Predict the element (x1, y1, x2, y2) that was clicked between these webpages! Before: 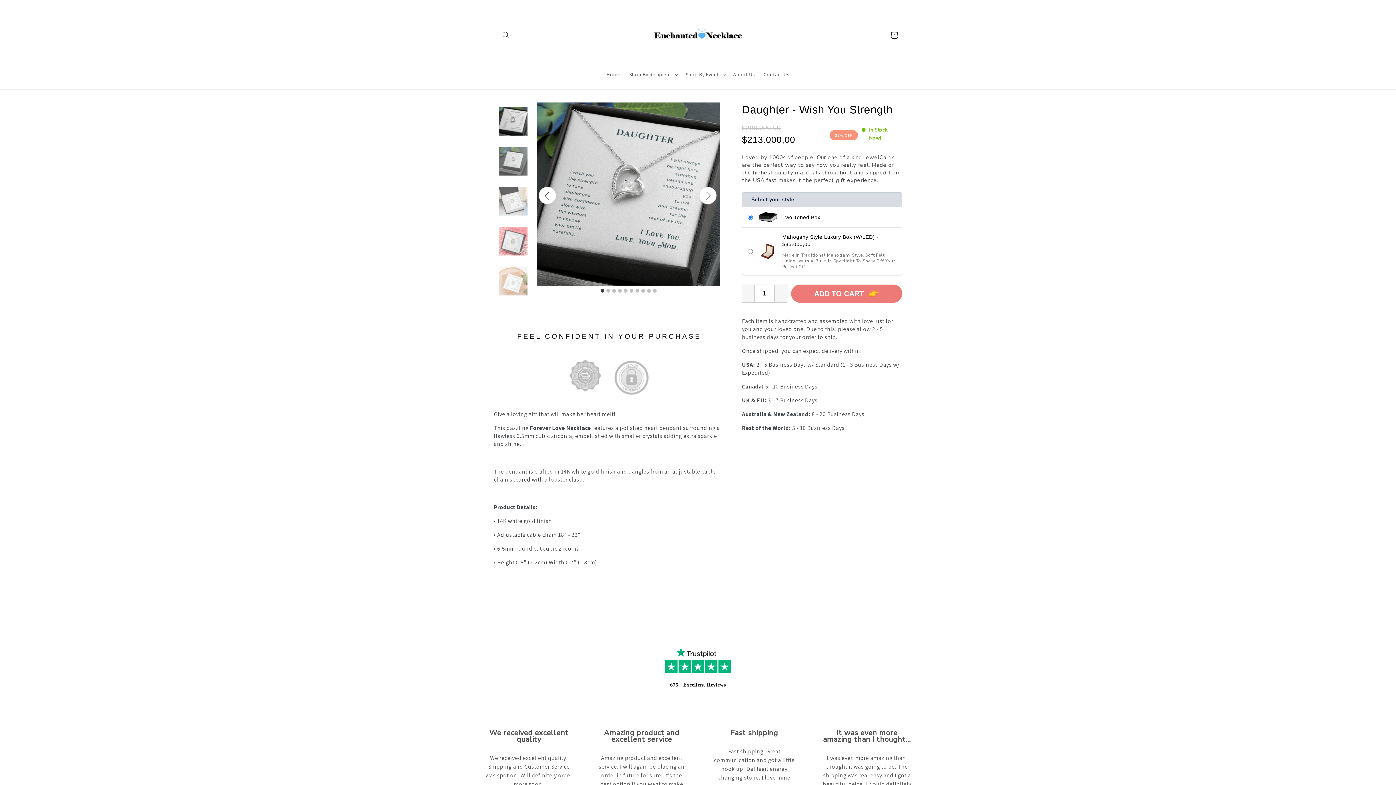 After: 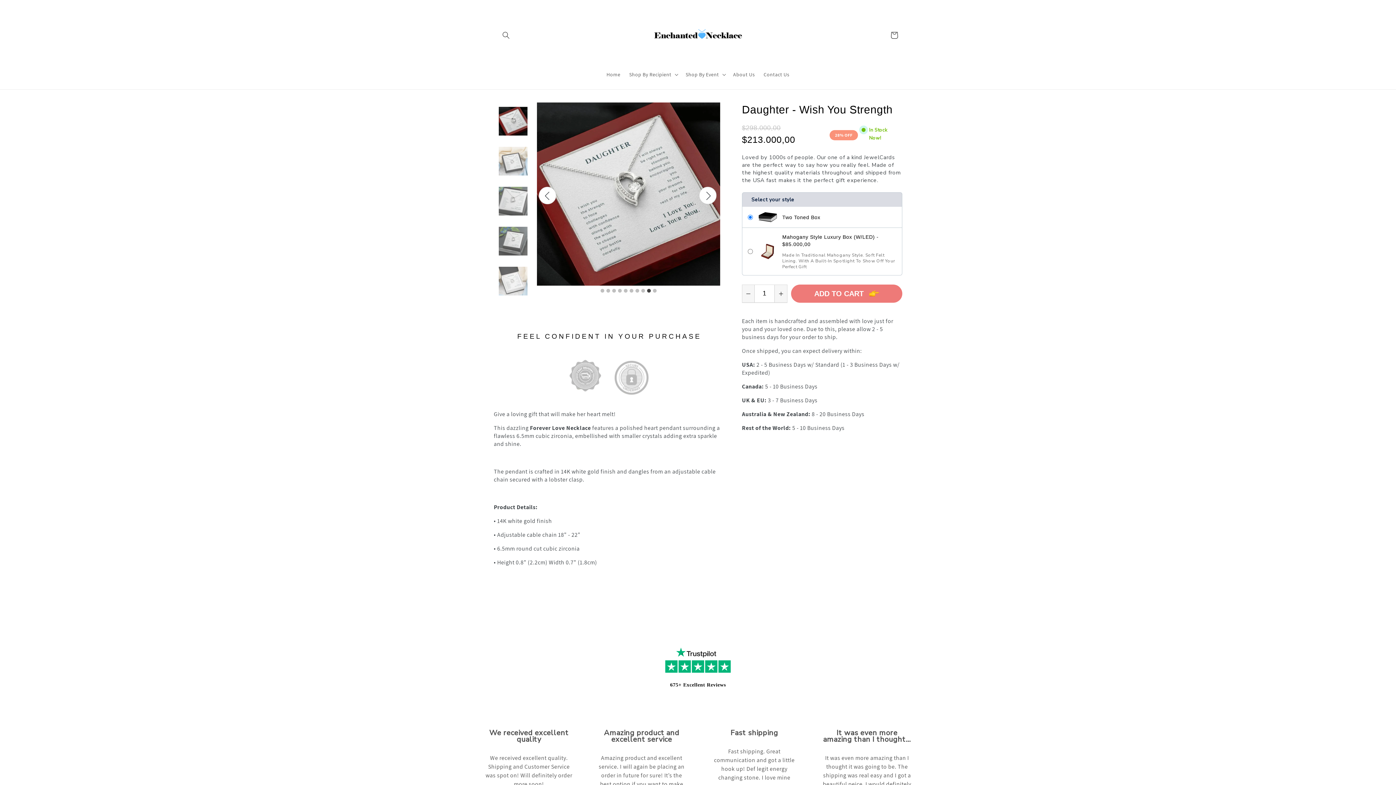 Action: bbox: (646, 287, 652, 294) label: 9 of 10